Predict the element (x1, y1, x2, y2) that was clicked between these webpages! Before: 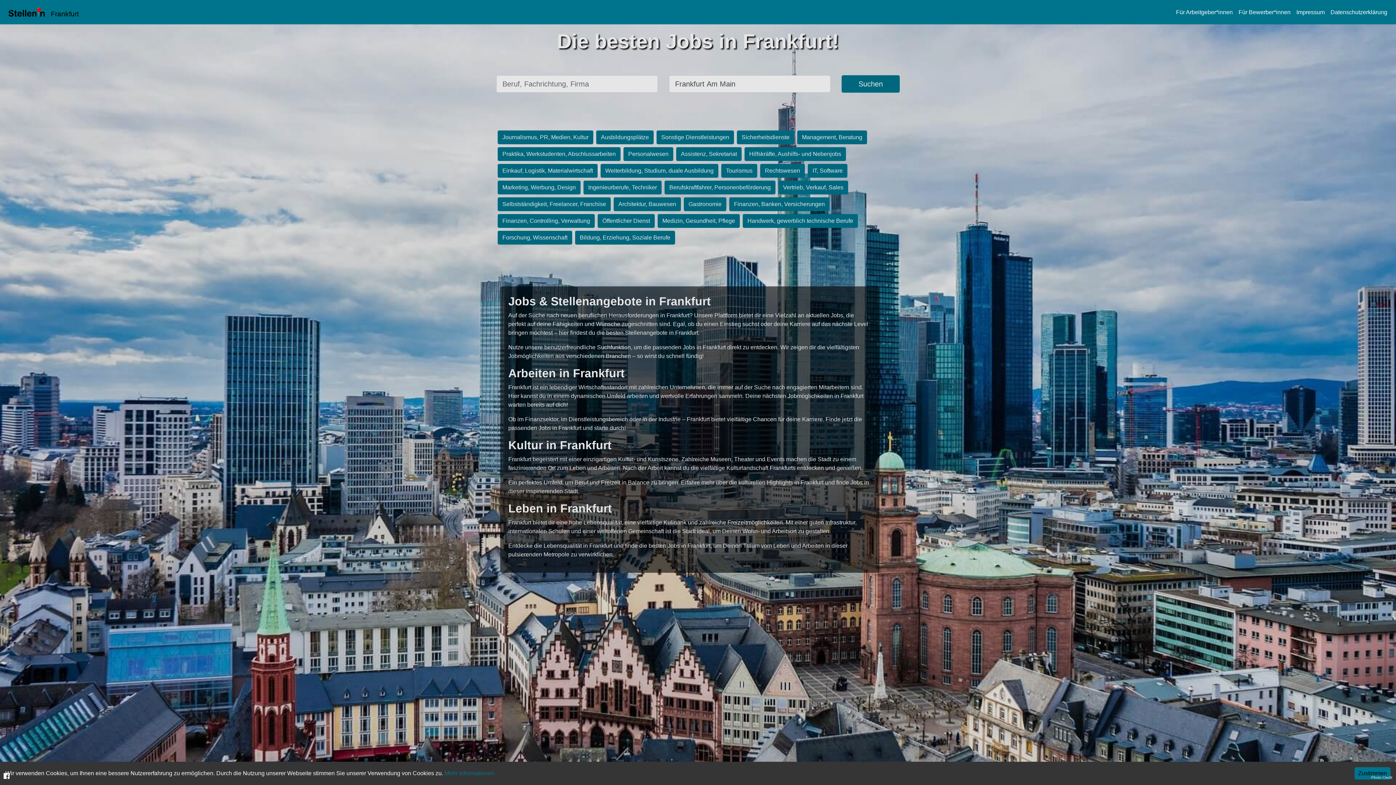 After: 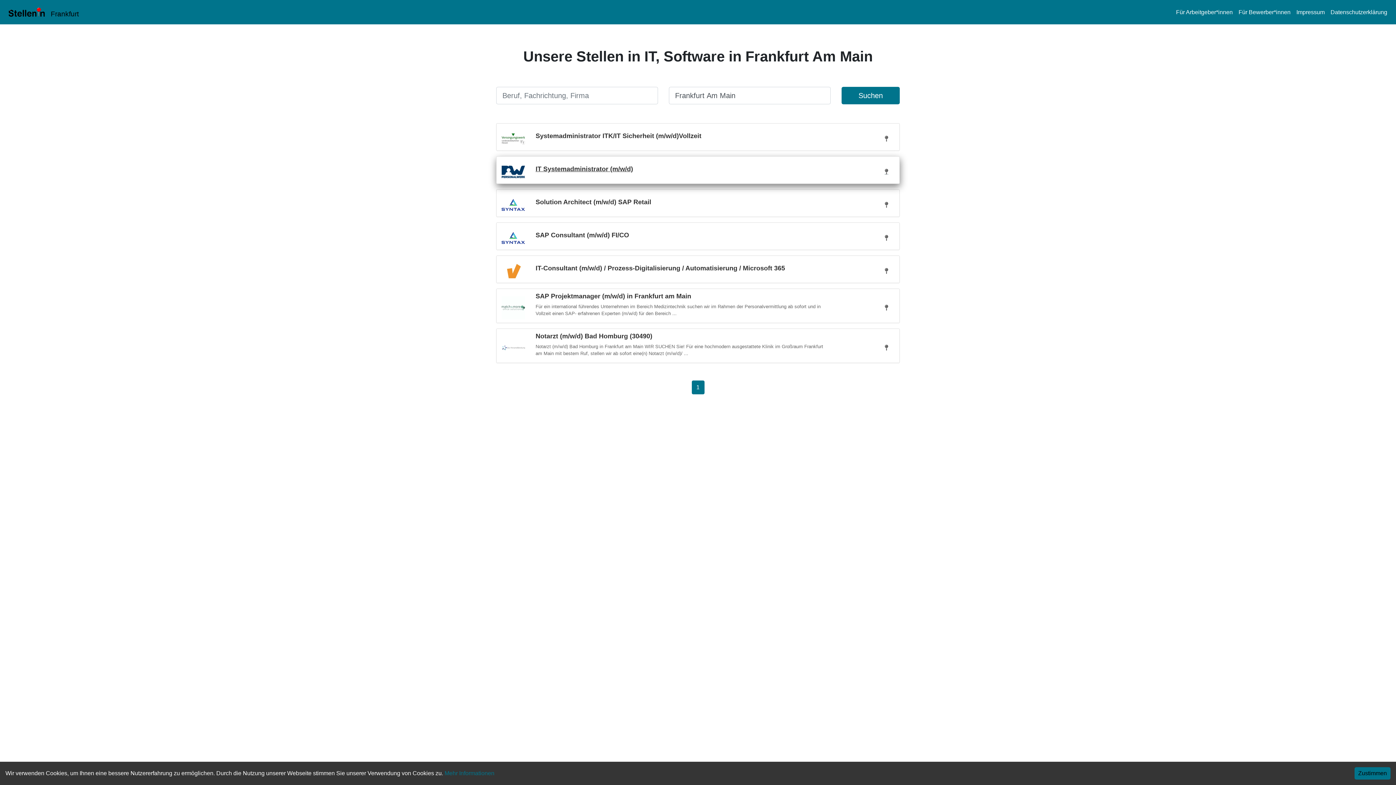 Action: label: IT, Software bbox: (806, 167, 849, 173)